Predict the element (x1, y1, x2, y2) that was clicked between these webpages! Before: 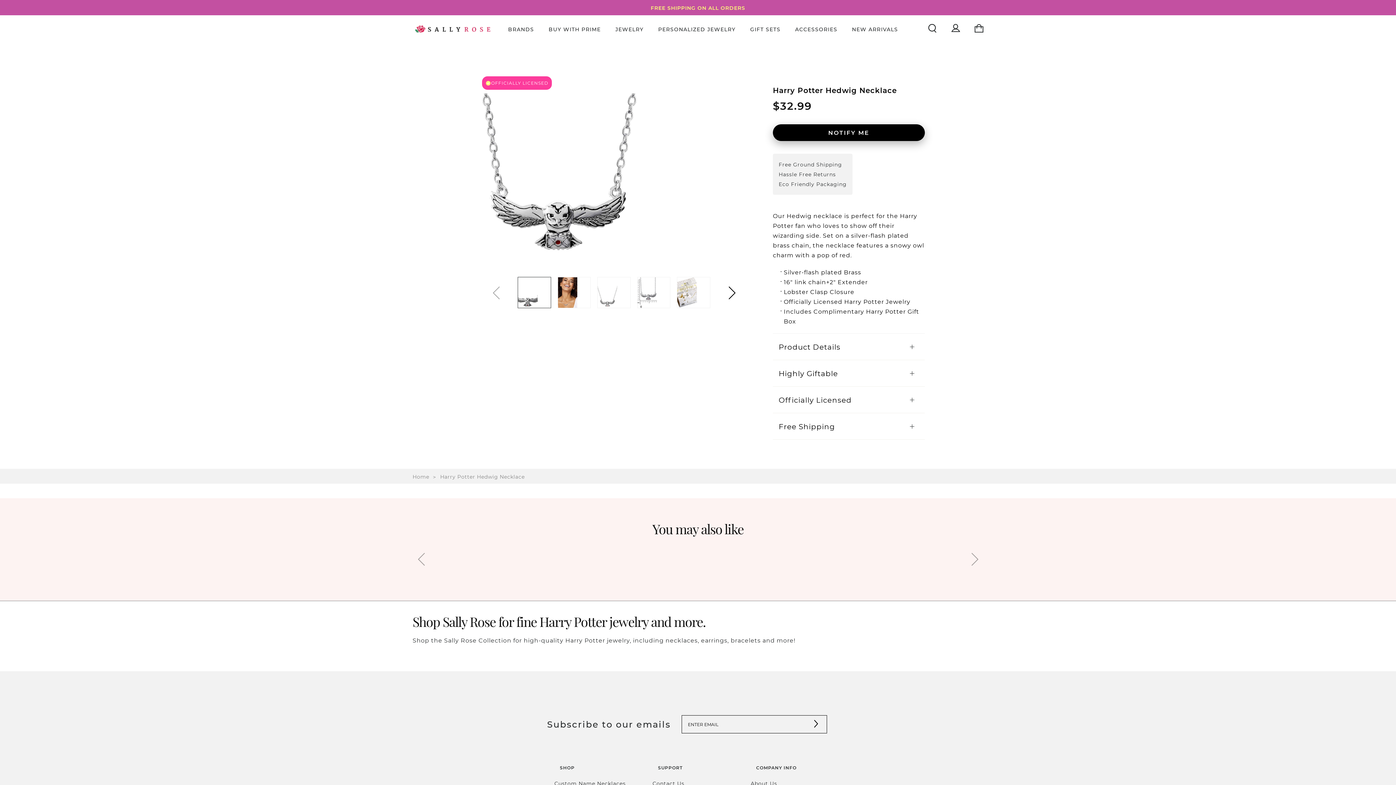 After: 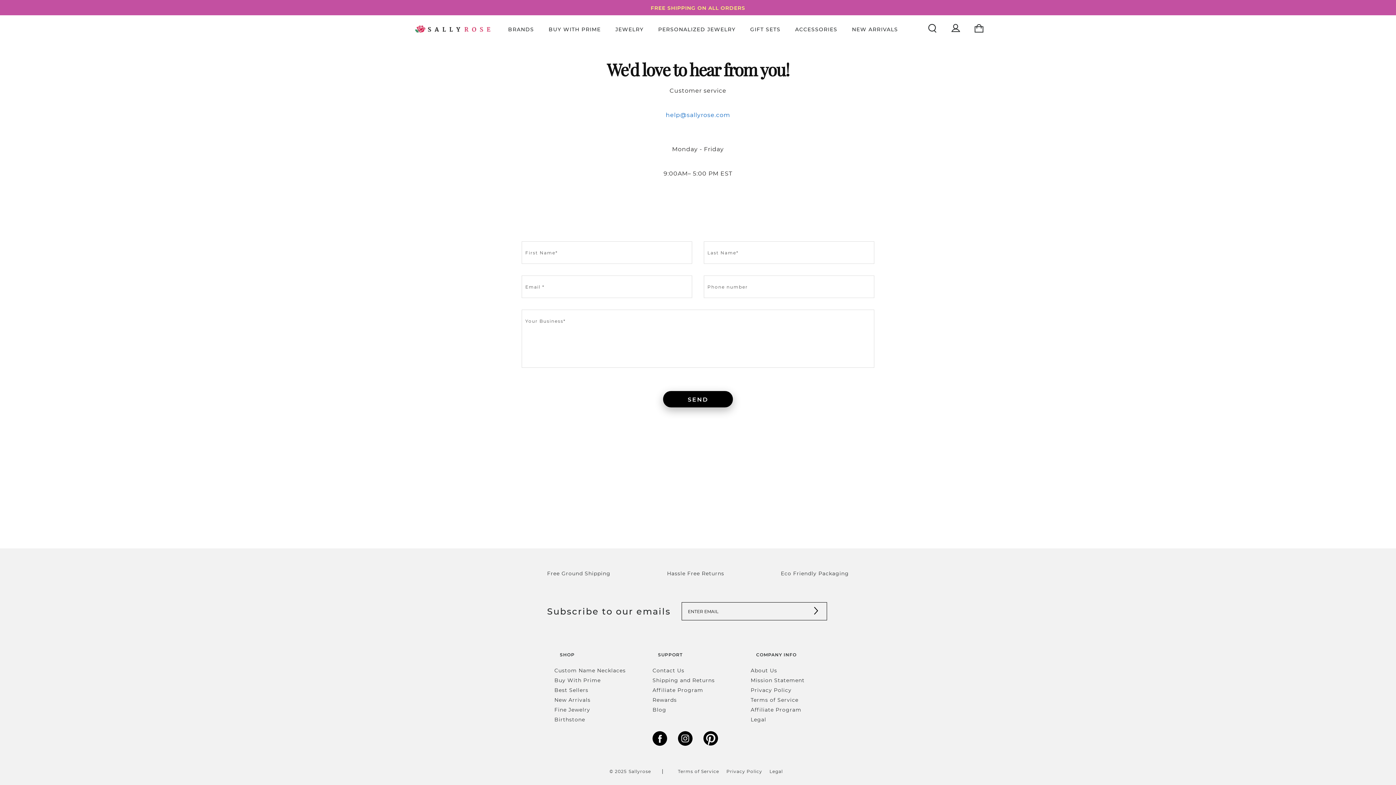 Action: bbox: (652, 780, 684, 787) label: Contact Us